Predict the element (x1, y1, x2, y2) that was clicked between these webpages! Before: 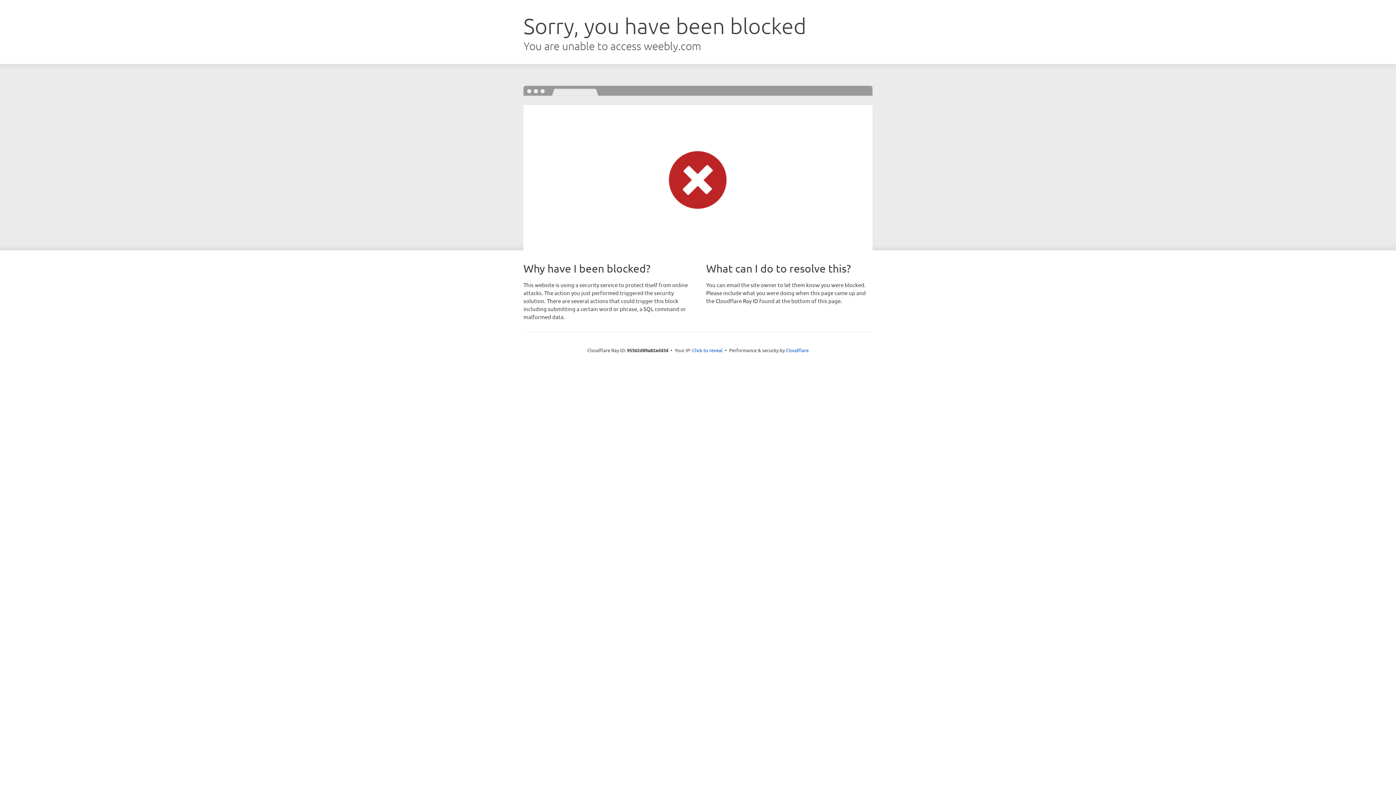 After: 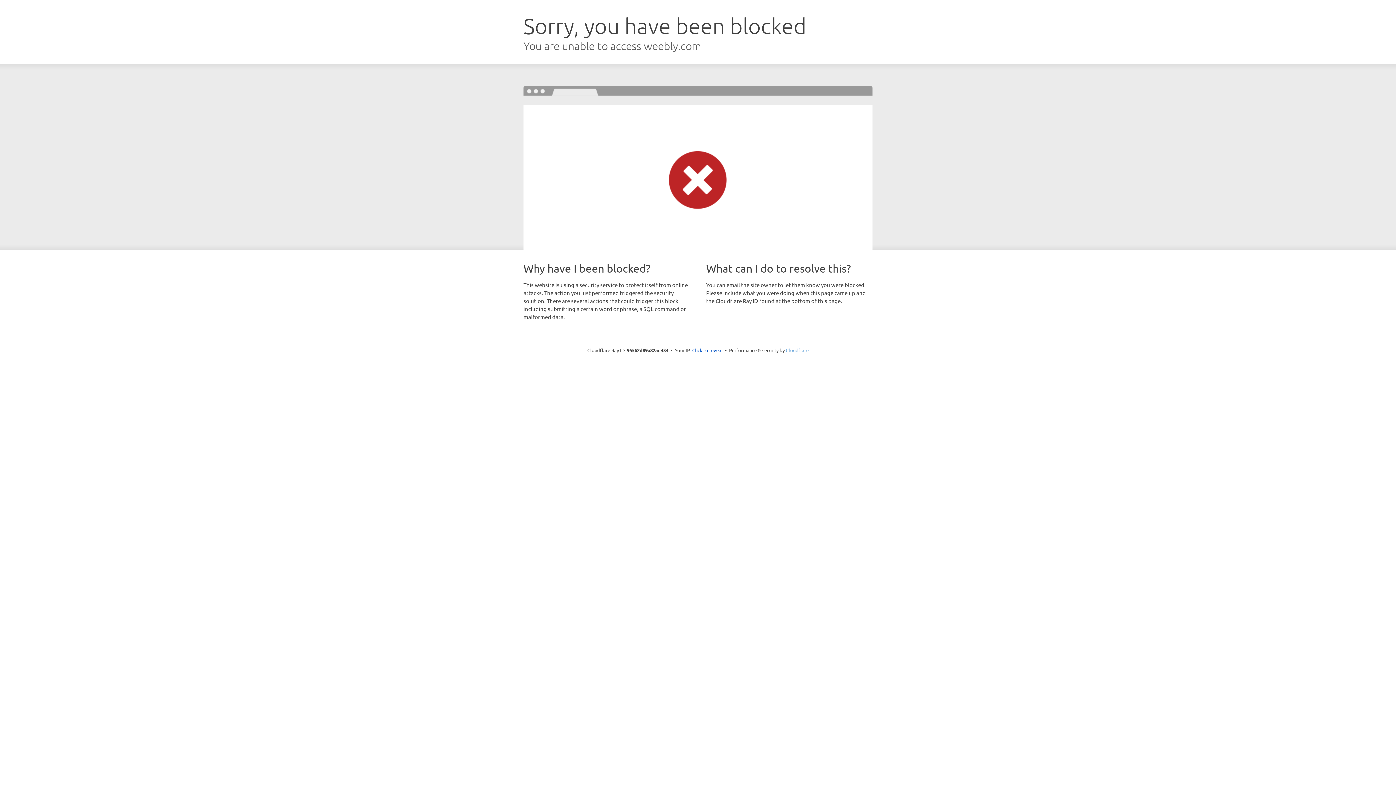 Action: bbox: (786, 347, 808, 353) label: Cloudflare